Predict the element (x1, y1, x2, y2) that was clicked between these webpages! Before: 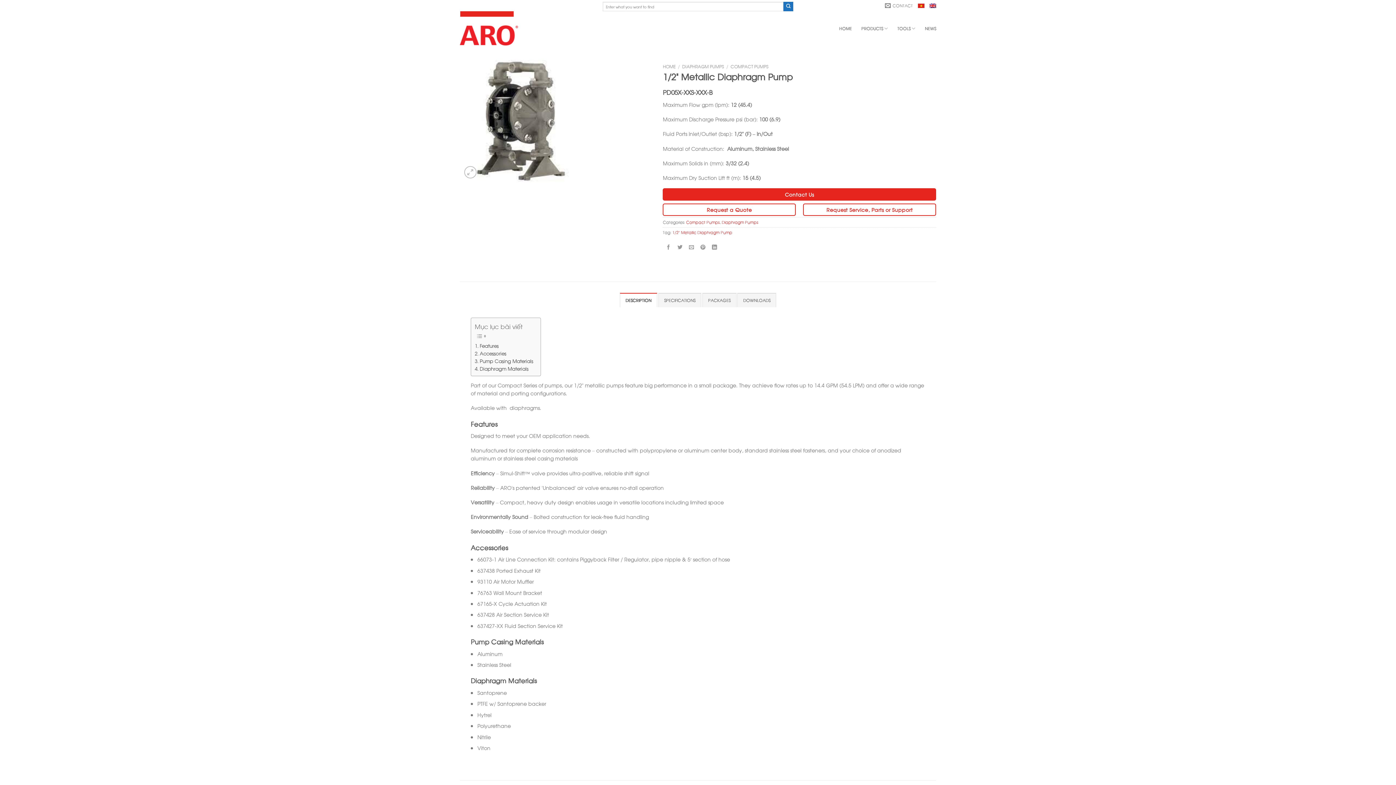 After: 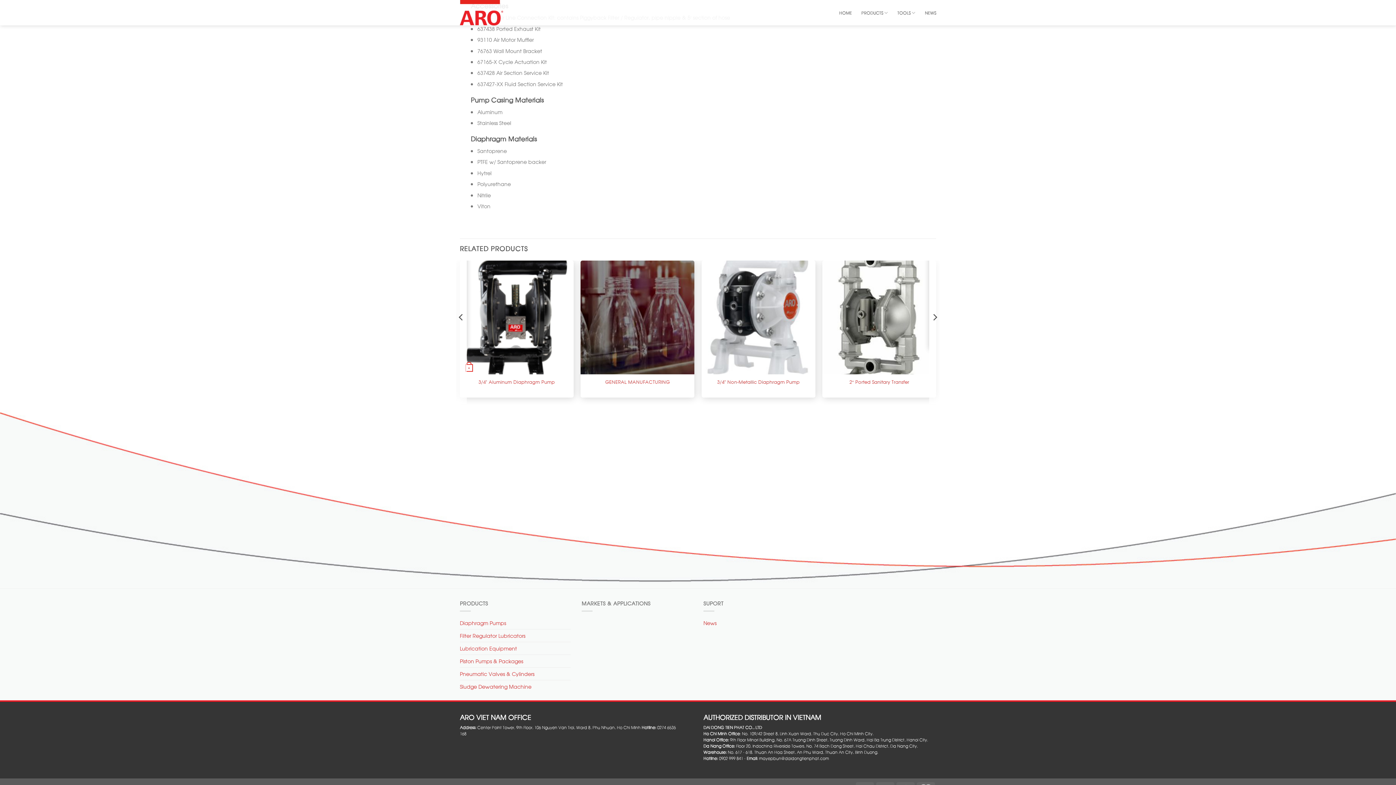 Action: label: Accessories bbox: (474, 349, 506, 357)